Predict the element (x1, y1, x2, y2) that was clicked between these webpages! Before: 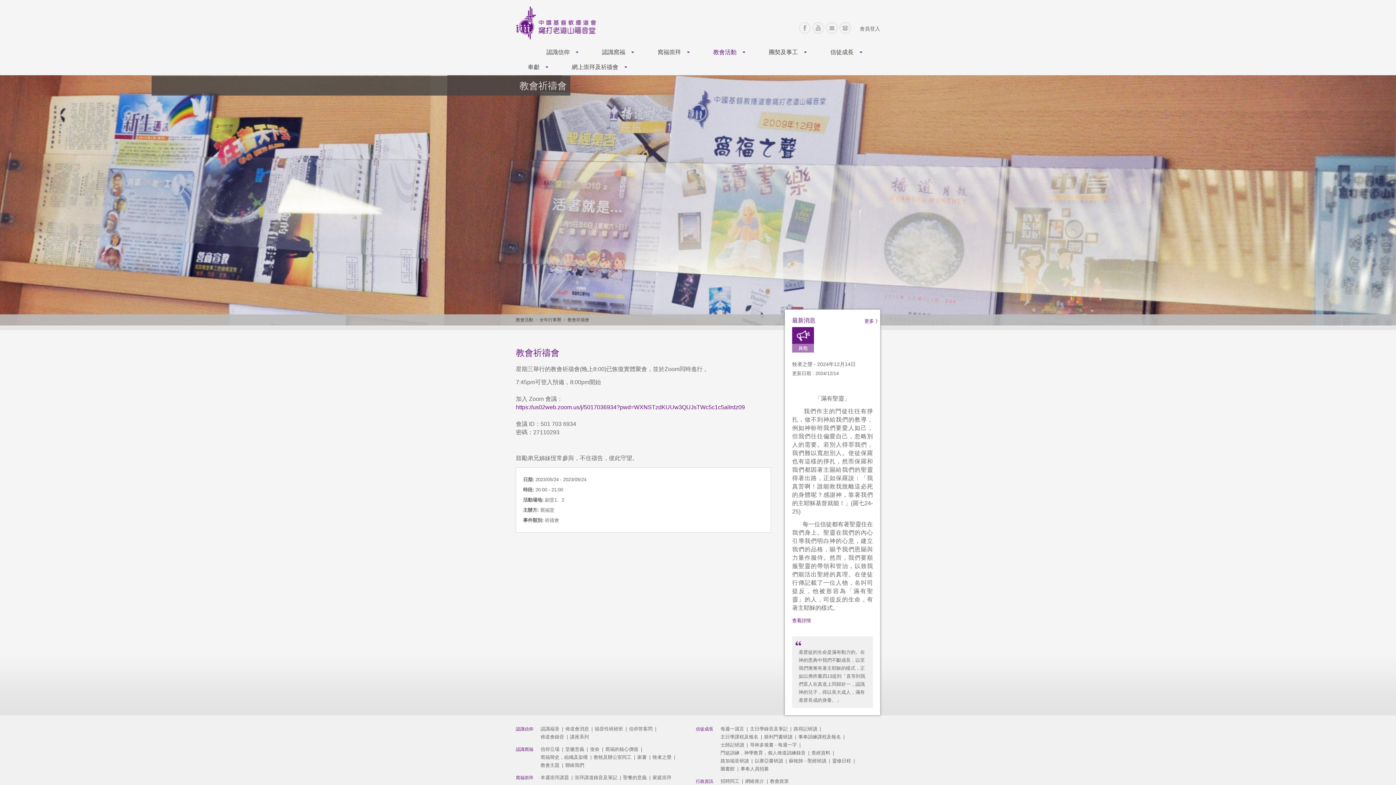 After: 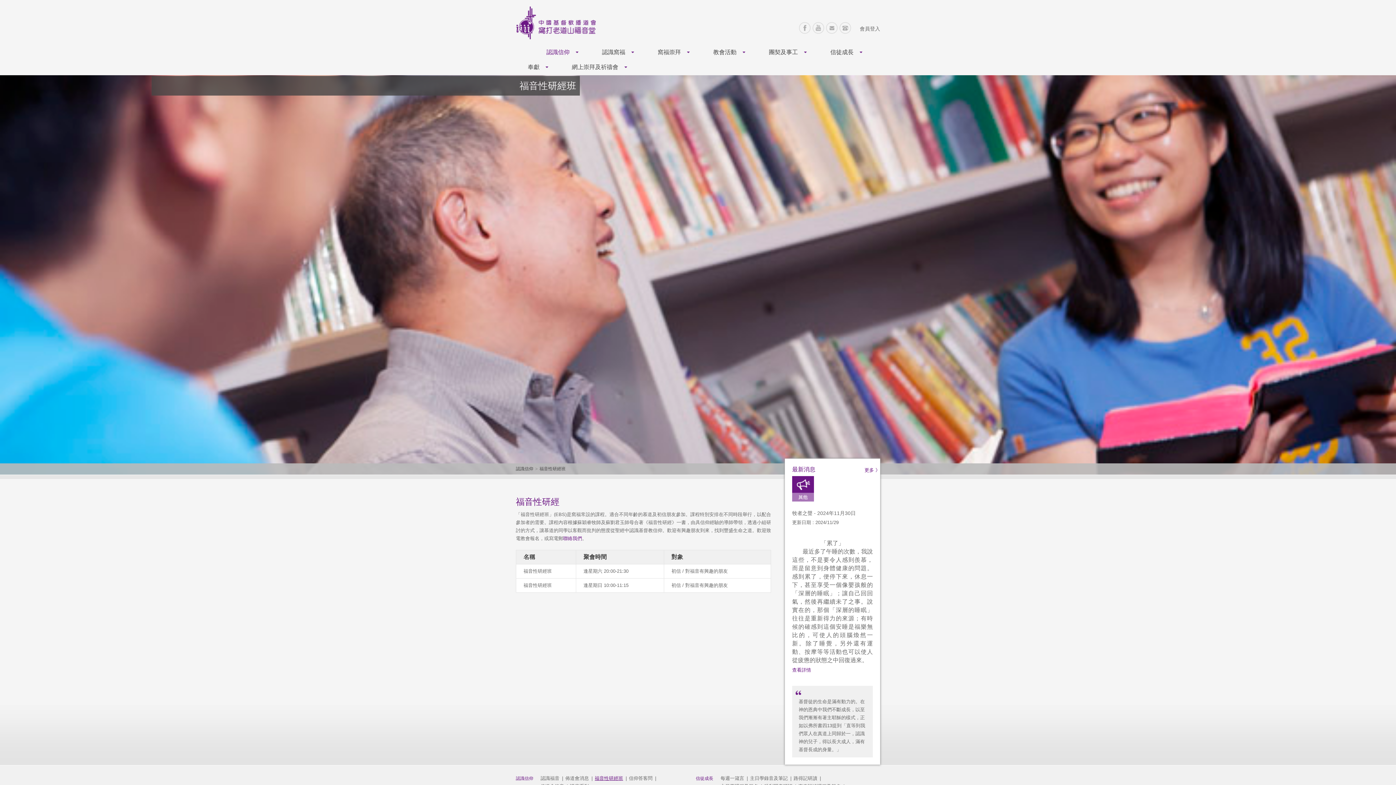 Action: bbox: (594, 725, 623, 733) label: 福音性研經班